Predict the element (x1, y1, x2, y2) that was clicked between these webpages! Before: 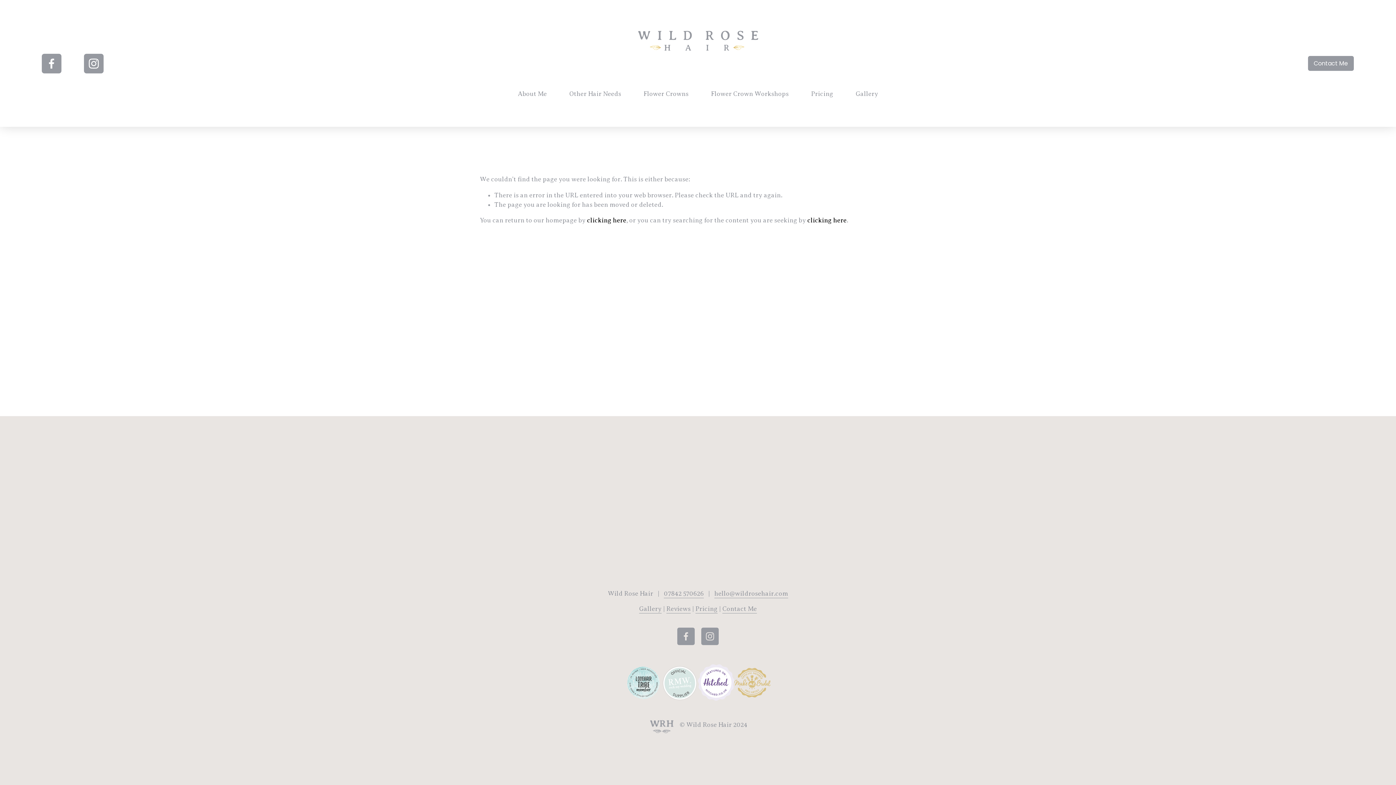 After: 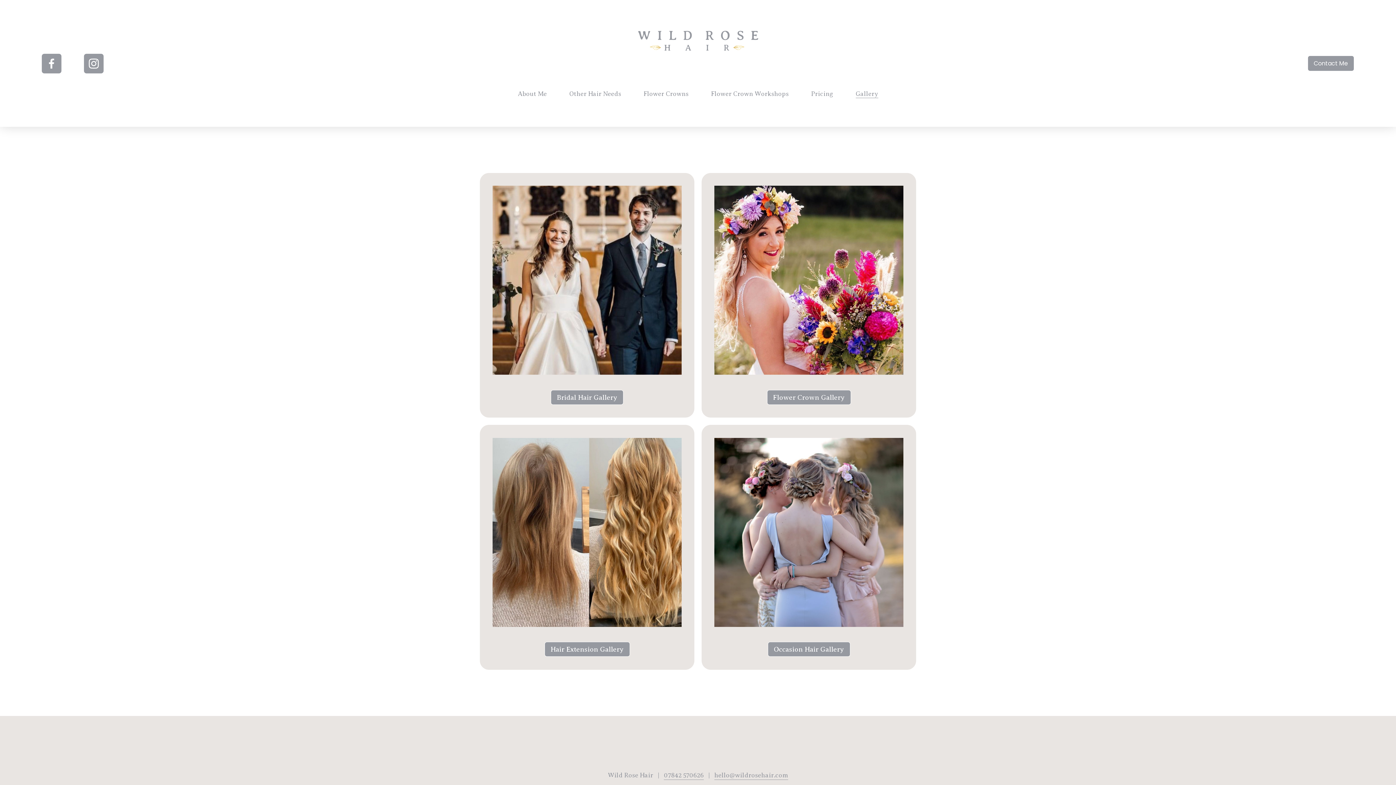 Action: label: Gallery bbox: (855, 88, 878, 99)